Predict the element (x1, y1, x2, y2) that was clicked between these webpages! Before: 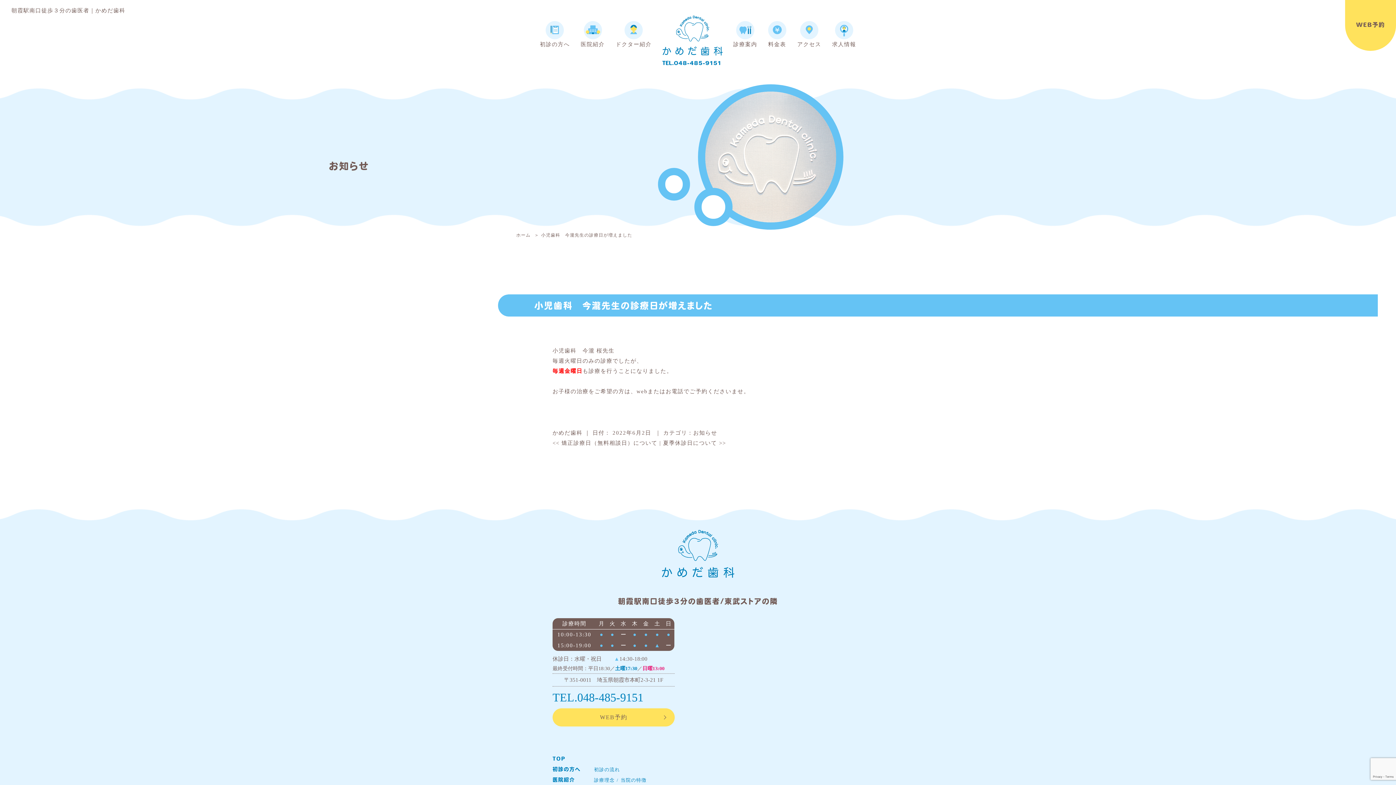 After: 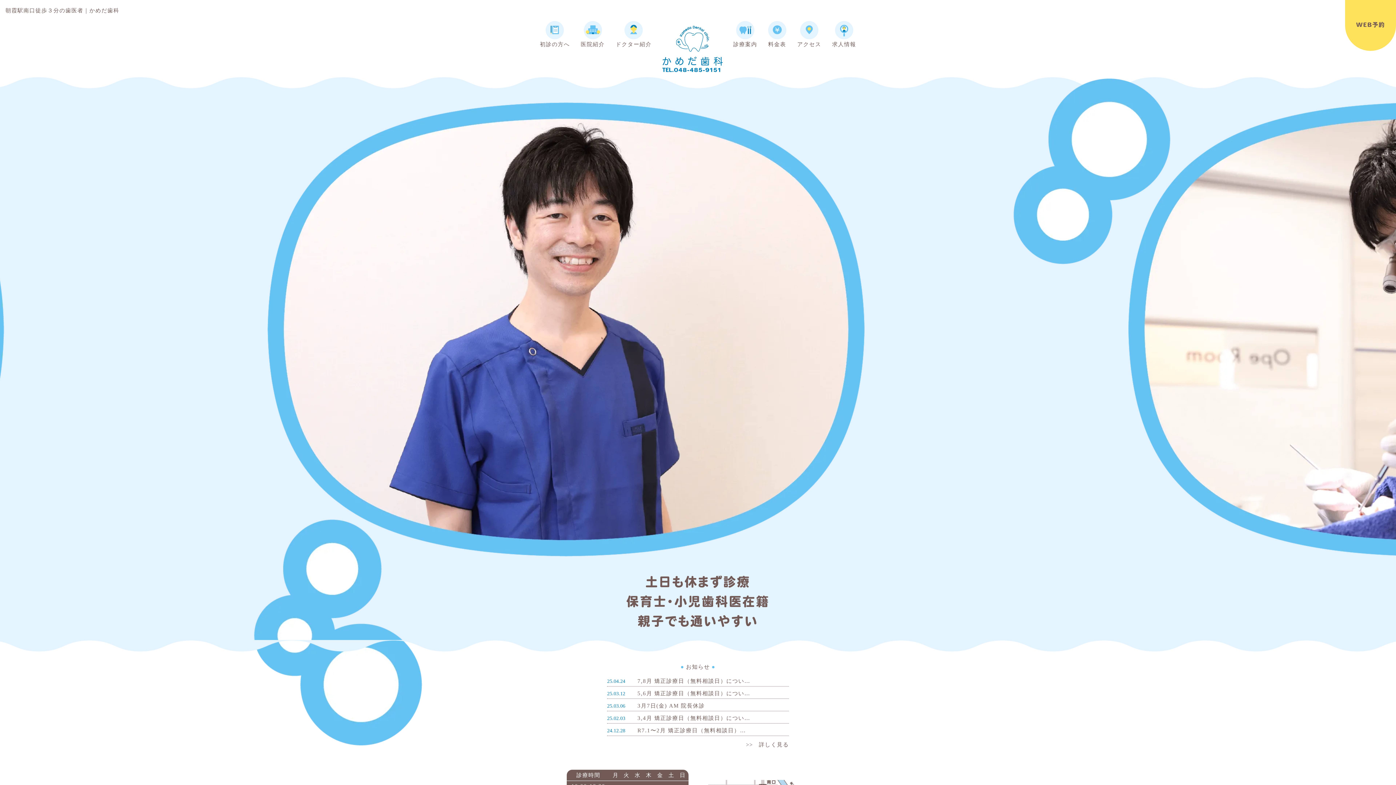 Action: bbox: (552, 757, 565, 762) label: TOP